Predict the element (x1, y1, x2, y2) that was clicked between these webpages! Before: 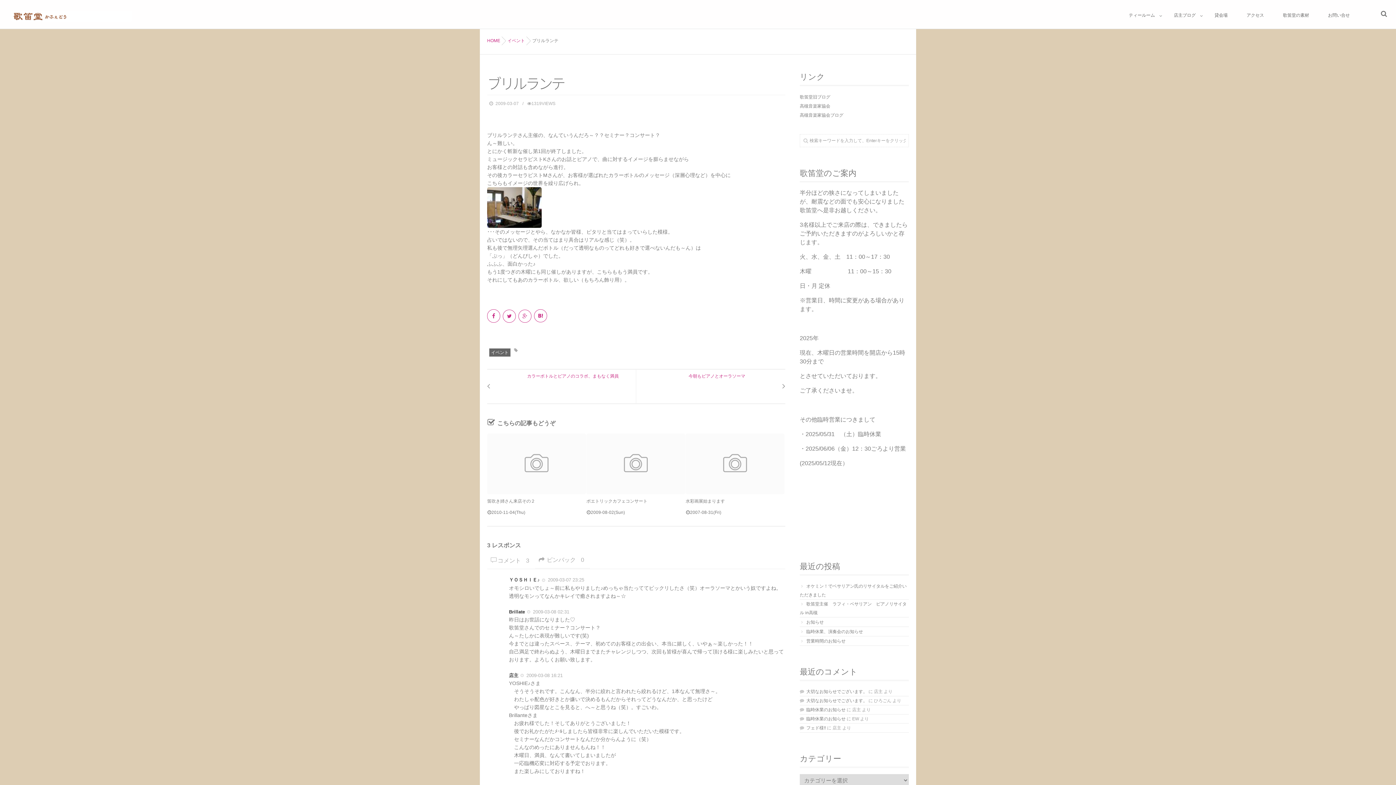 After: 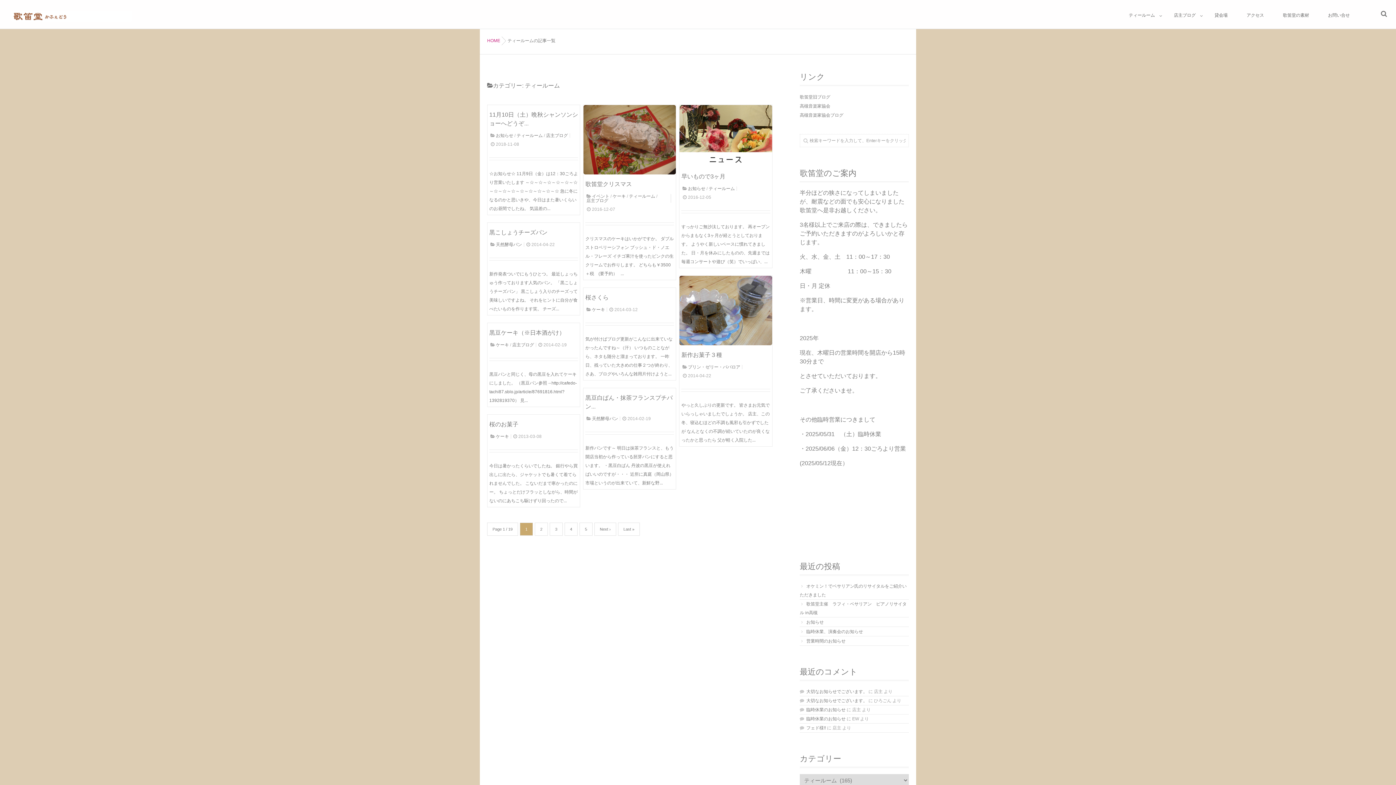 Action: bbox: (1120, 1, 1164, 29) label: ティールーム